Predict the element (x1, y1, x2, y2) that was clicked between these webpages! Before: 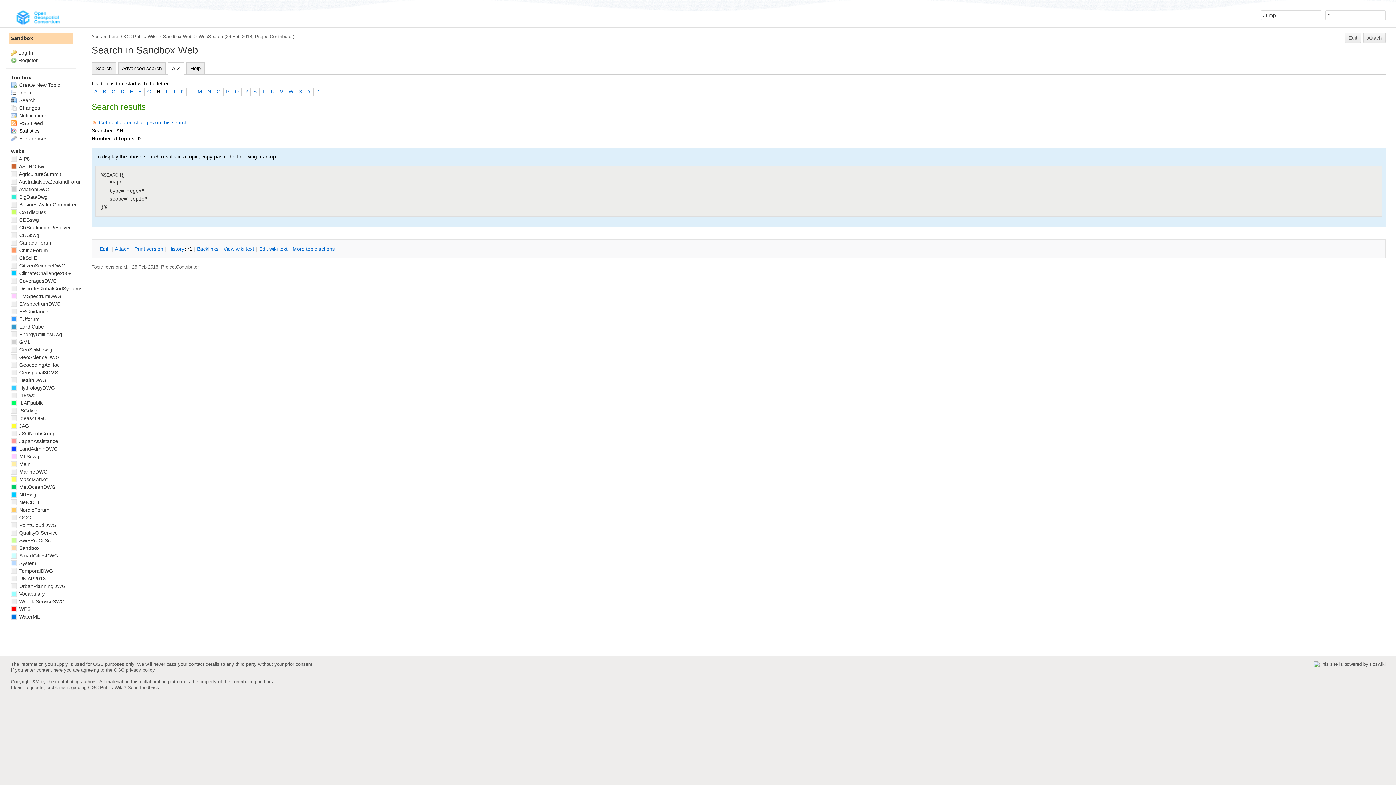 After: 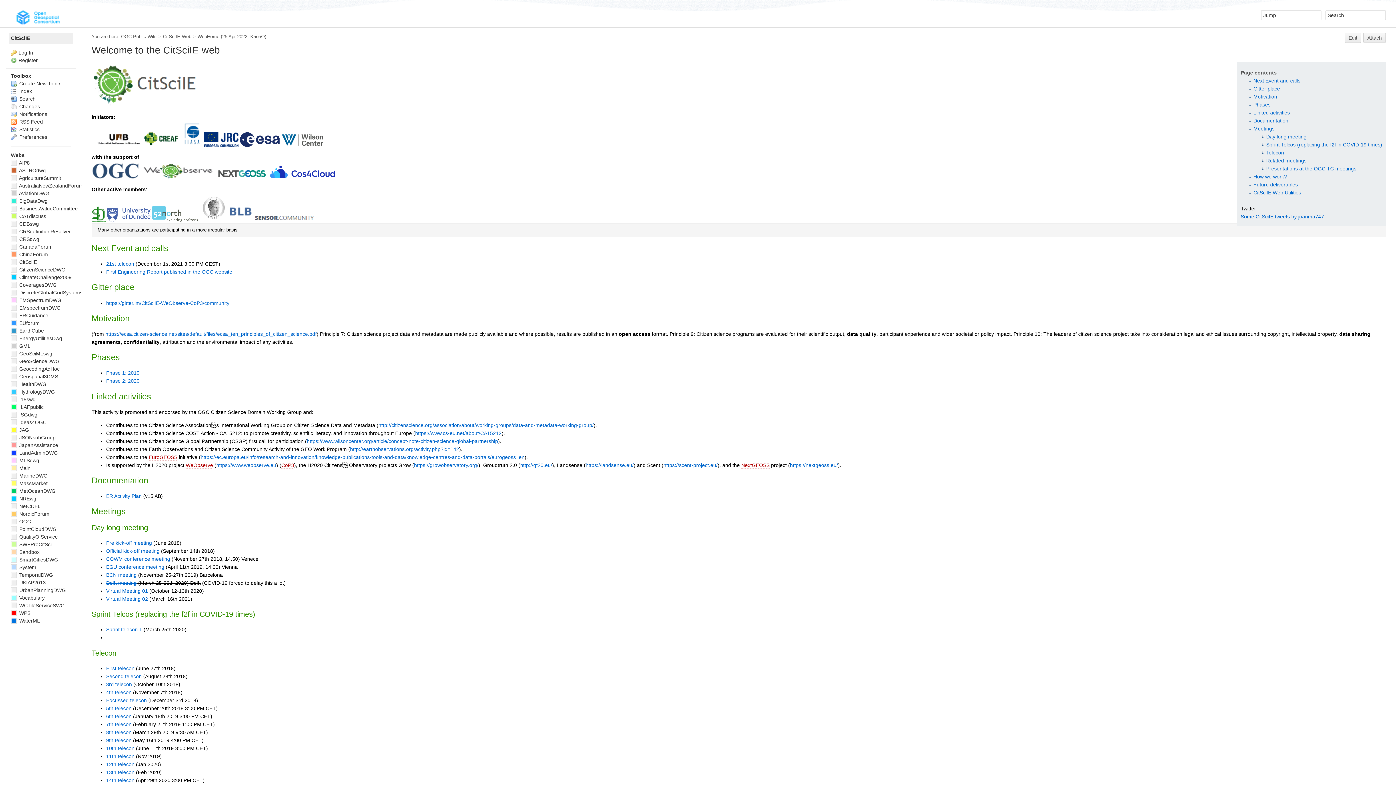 Action: bbox: (10, 255, 37, 260) label:  CitSciIE